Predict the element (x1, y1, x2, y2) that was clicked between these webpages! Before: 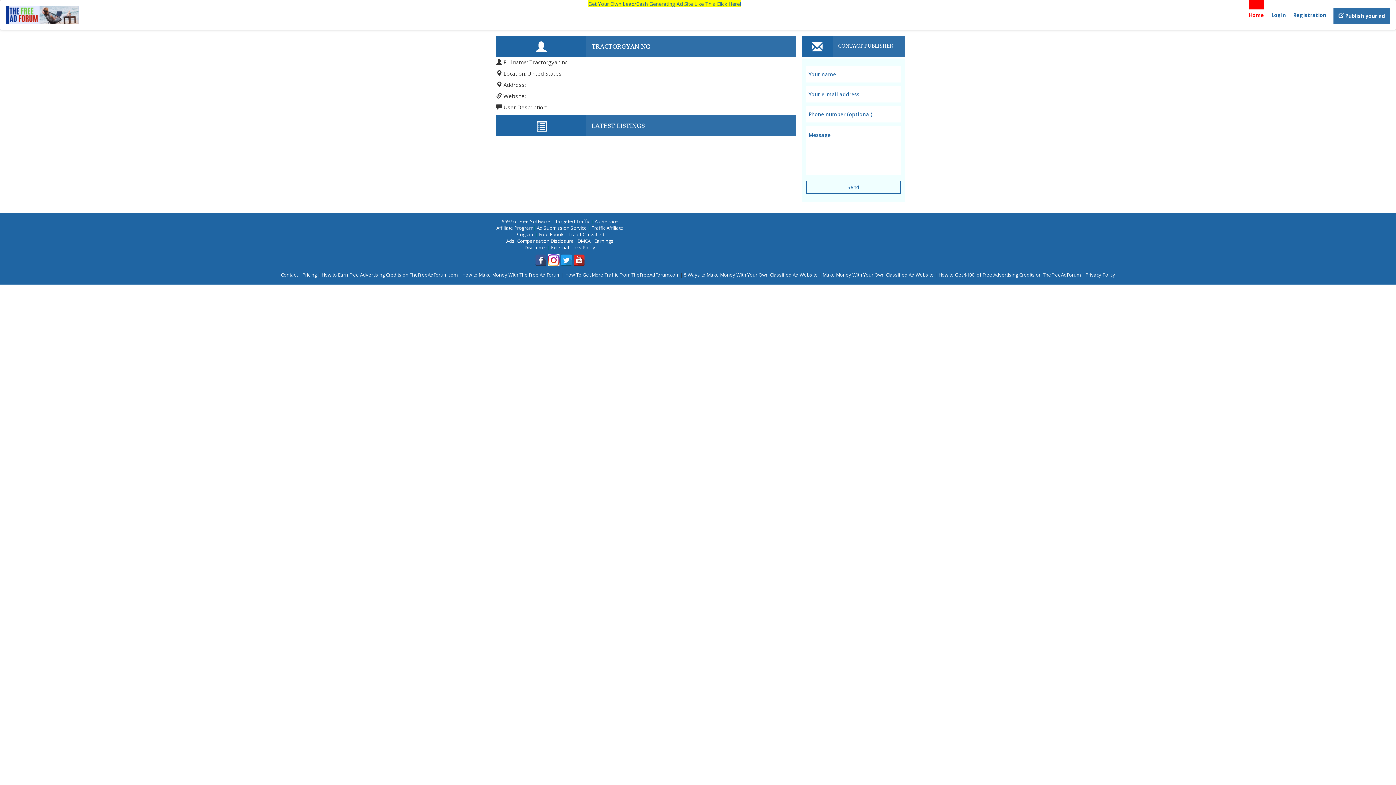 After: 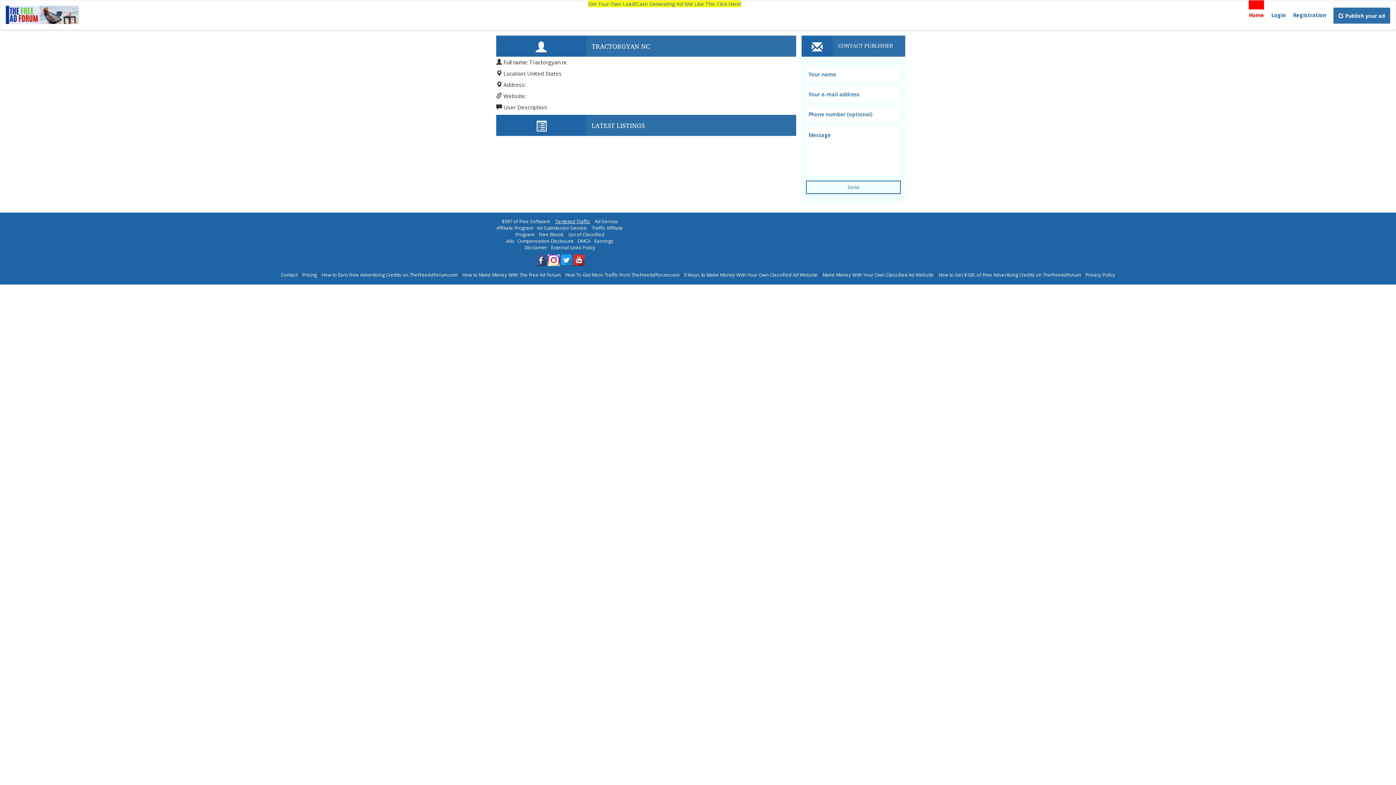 Action: bbox: (555, 218, 590, 224) label: Targeted Traffic